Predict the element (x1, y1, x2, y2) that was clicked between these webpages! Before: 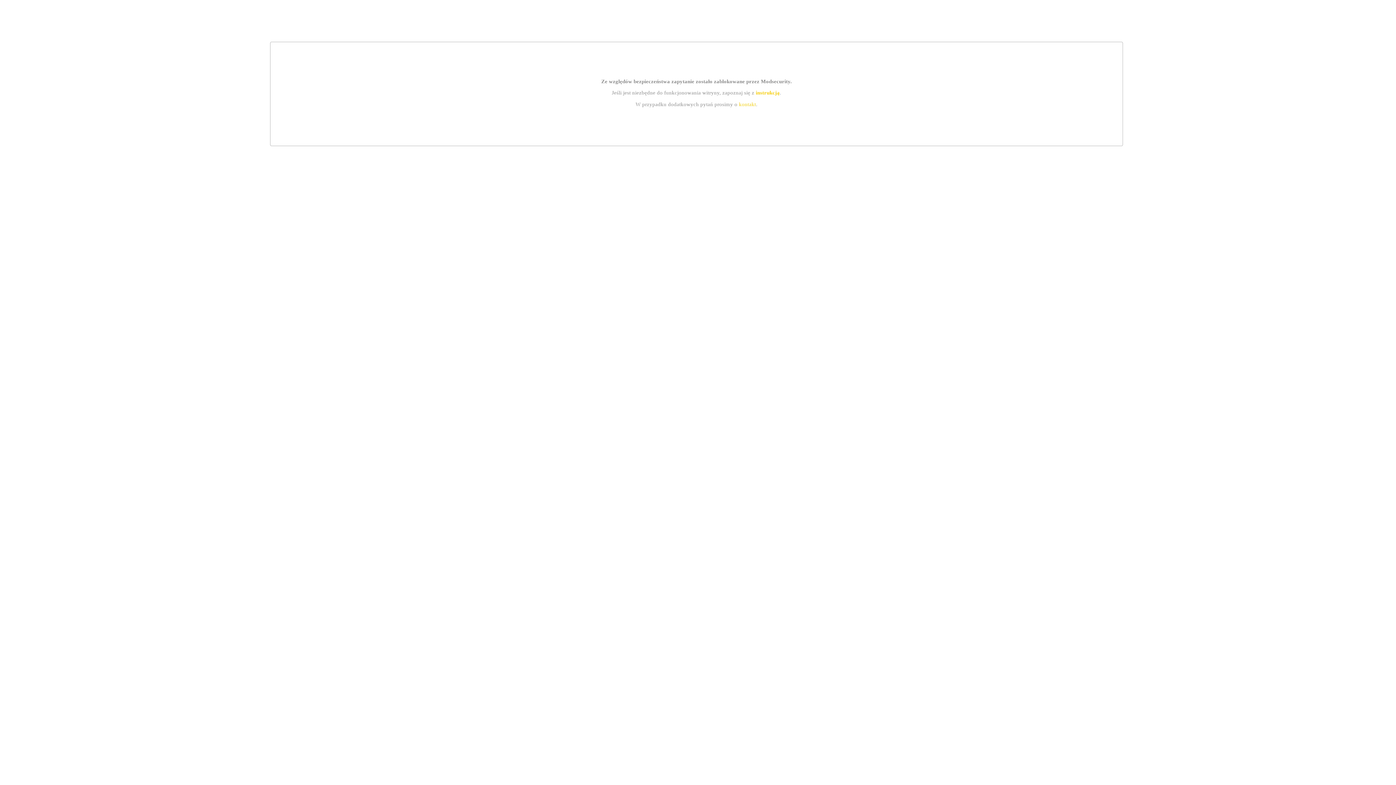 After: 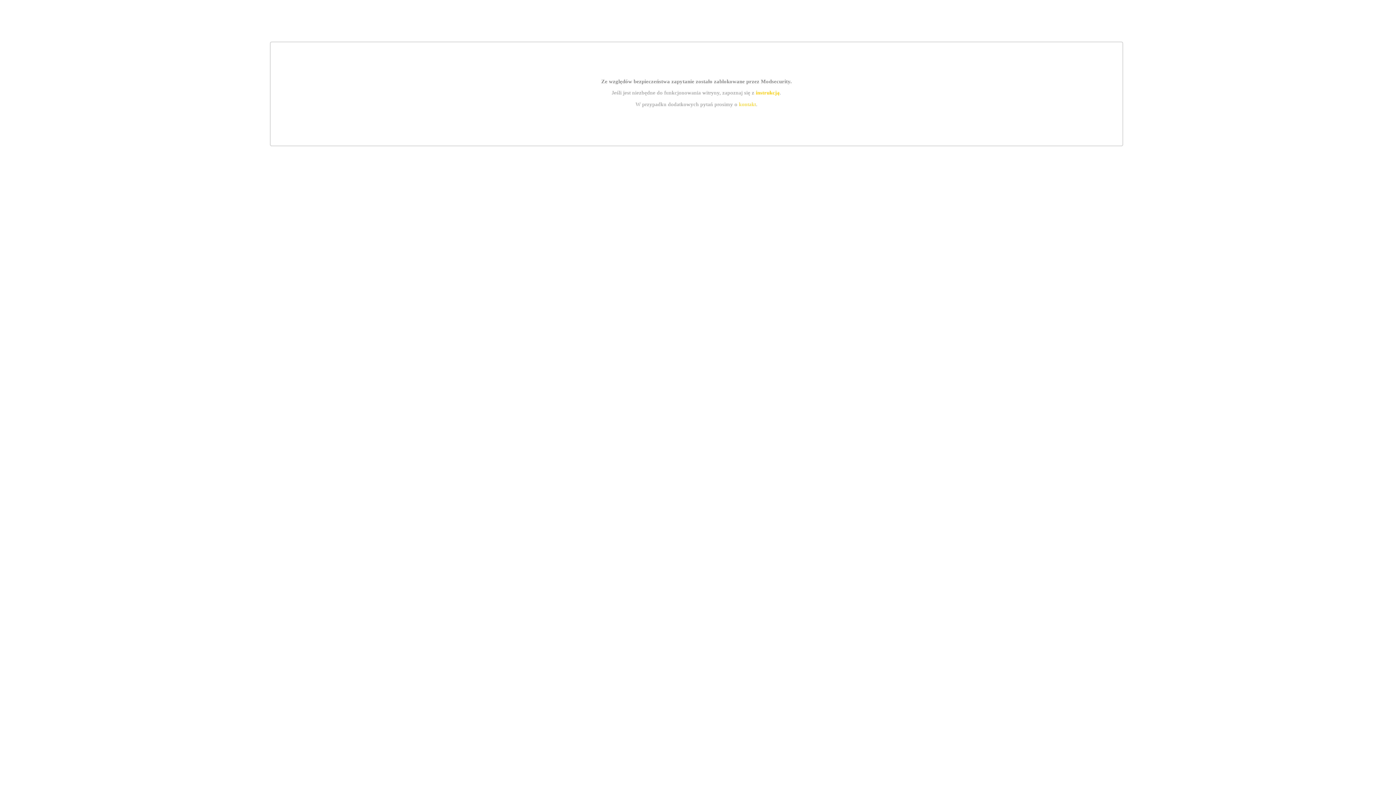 Action: bbox: (755, 89, 779, 95) label: instrukcją